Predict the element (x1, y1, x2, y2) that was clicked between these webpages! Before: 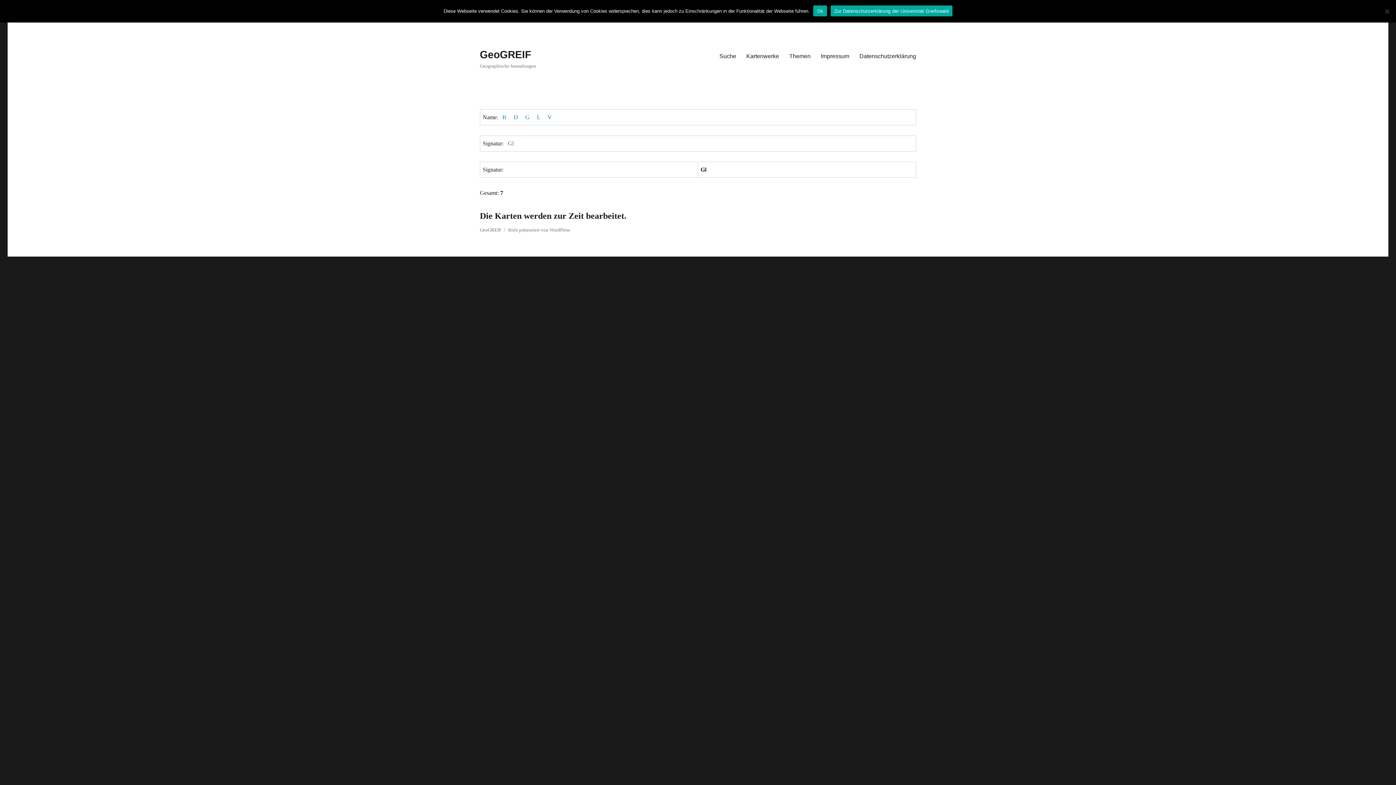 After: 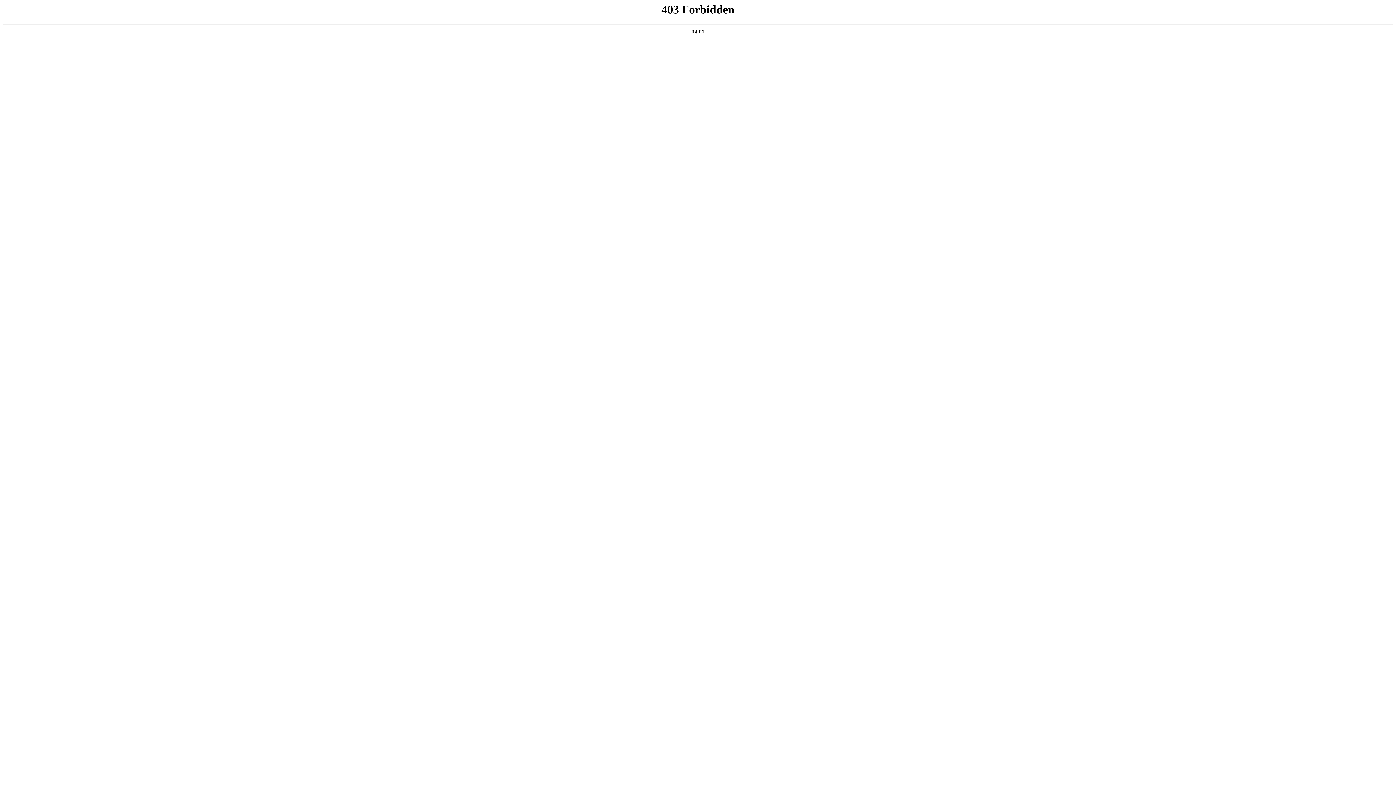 Action: label: Stolz präsentiert von WordPress bbox: (508, 227, 570, 232)